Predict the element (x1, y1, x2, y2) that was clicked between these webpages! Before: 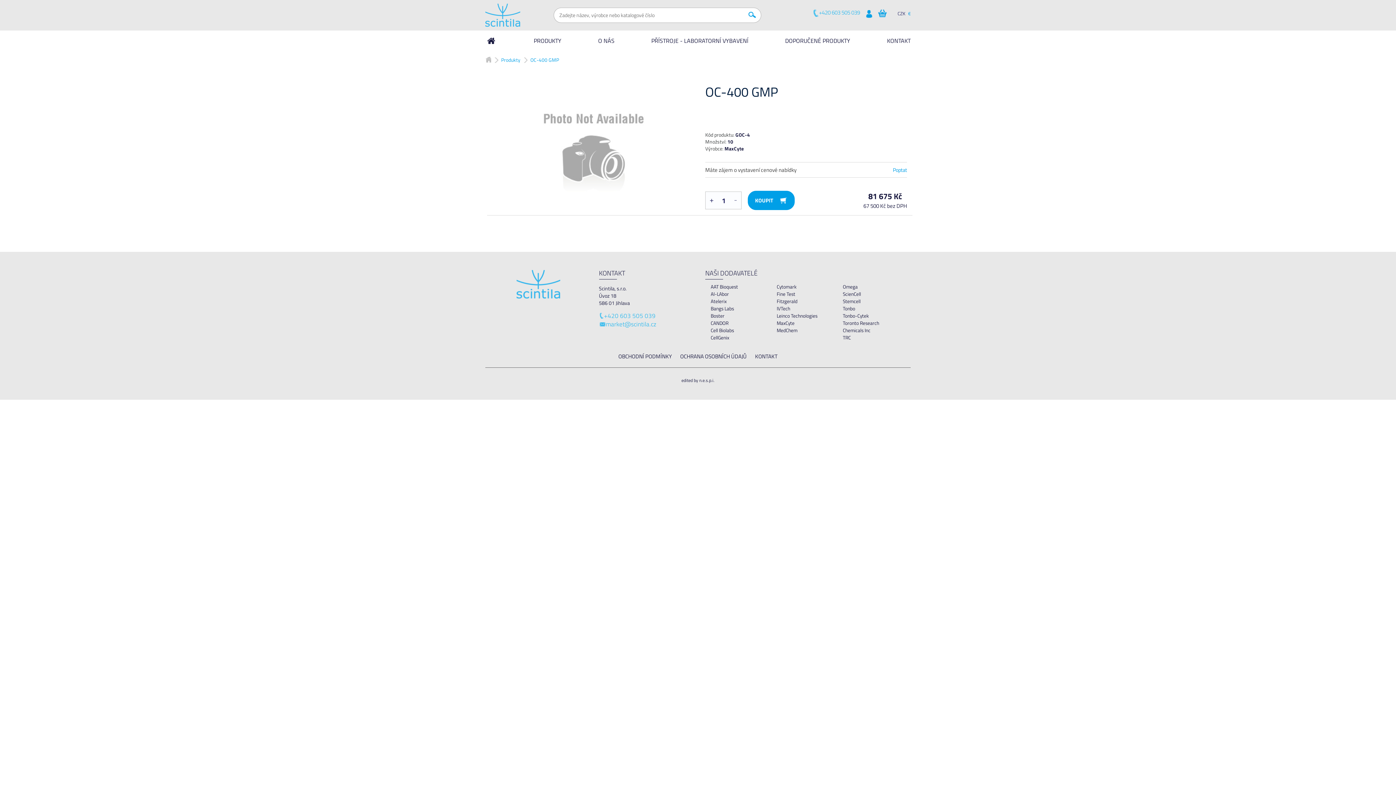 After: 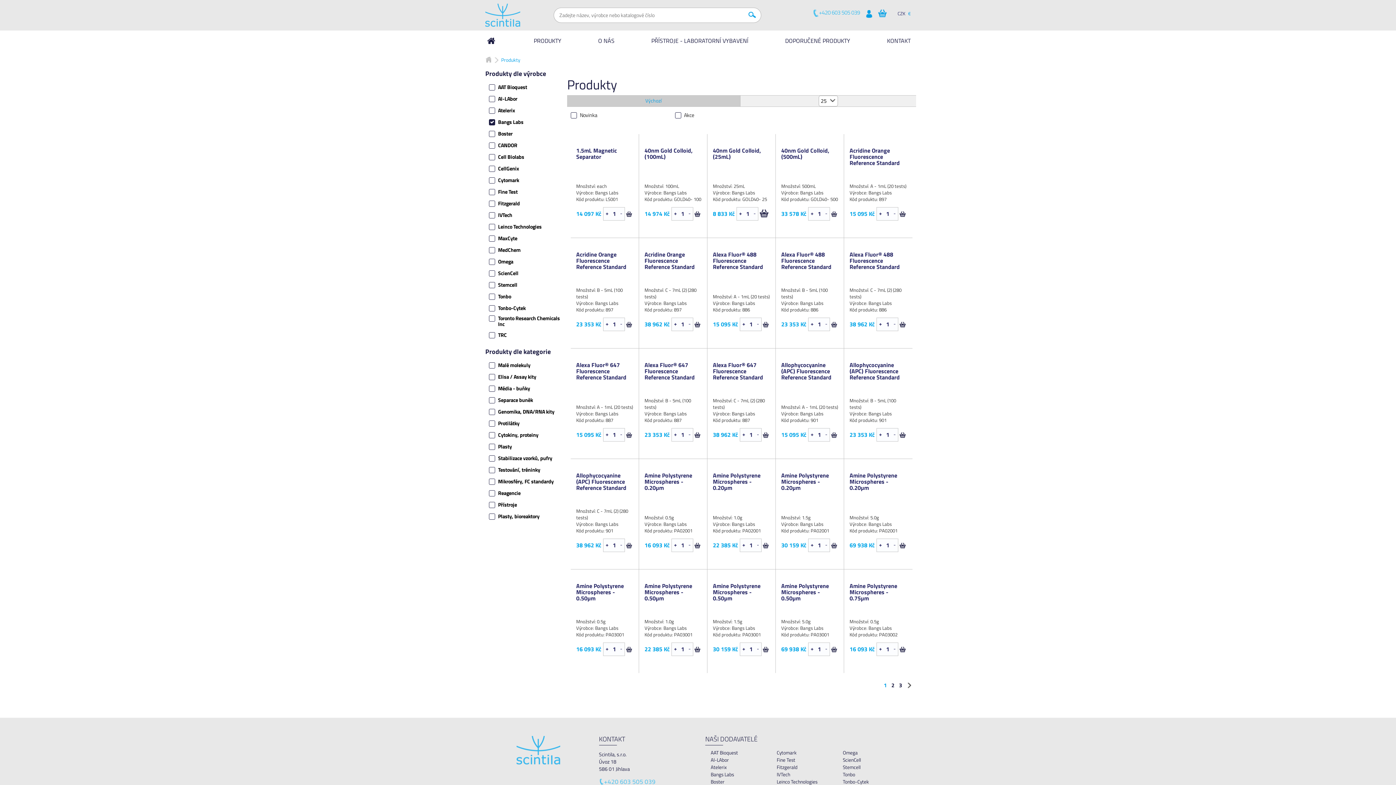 Action: label: Bangs Labs bbox: (710, 305, 734, 312)